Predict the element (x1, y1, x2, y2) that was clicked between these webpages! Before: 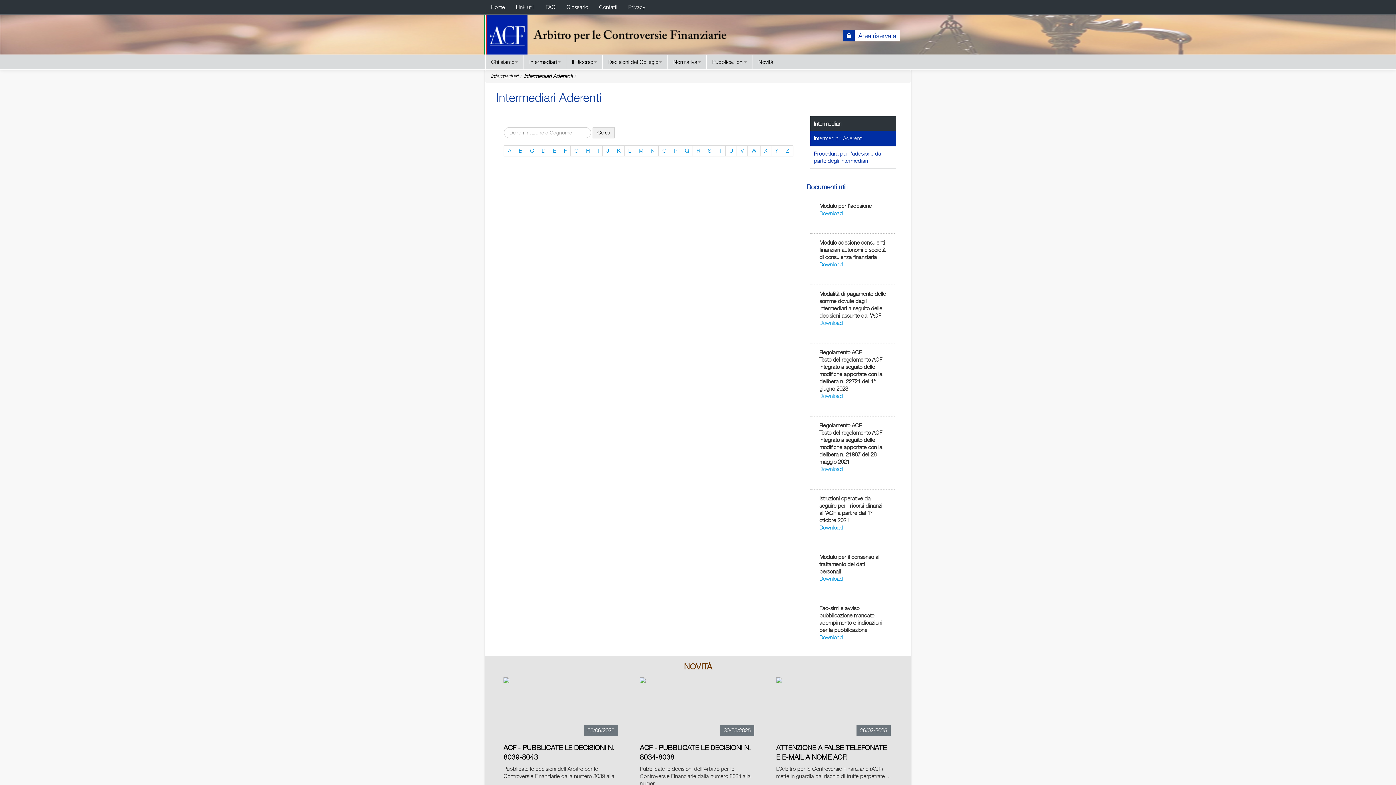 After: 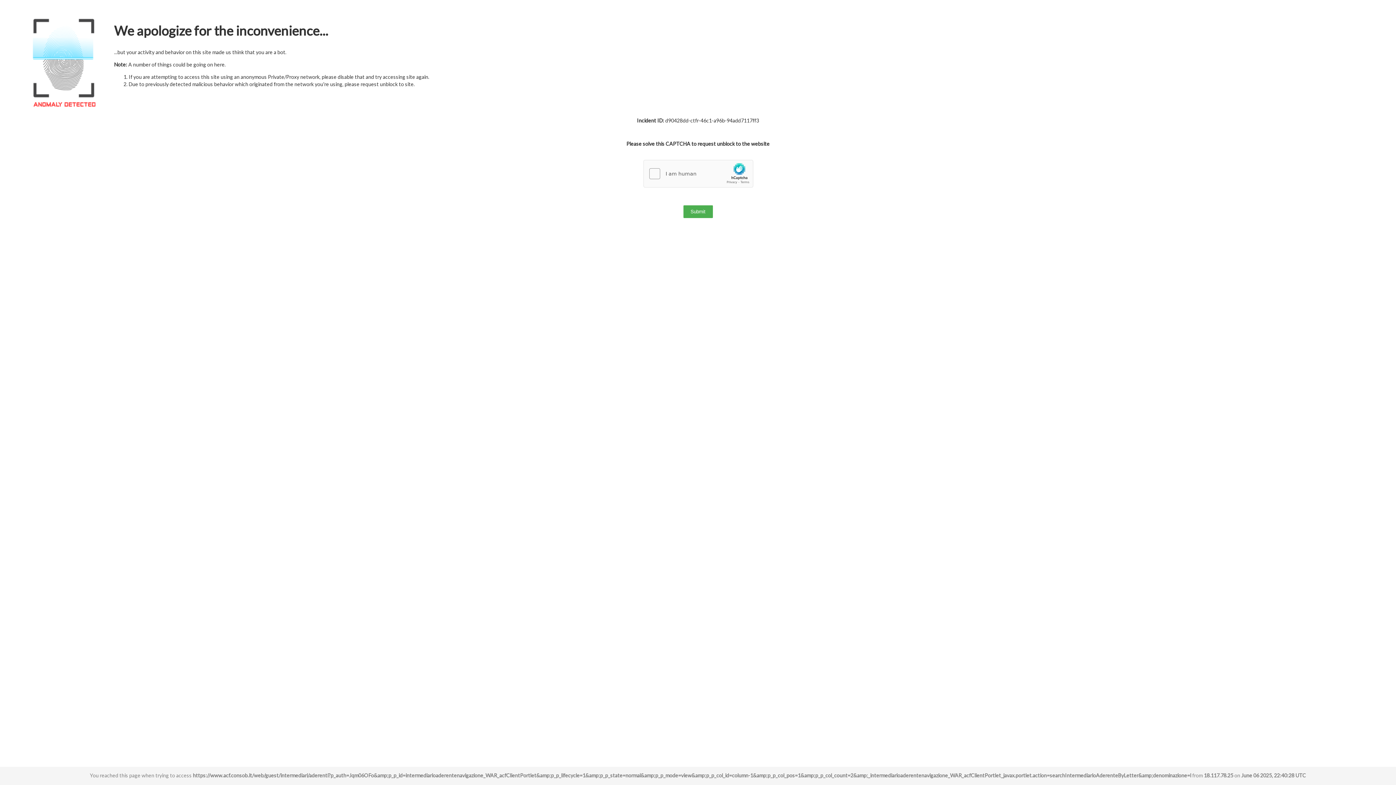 Action: label: L bbox: (624, 145, 635, 156)